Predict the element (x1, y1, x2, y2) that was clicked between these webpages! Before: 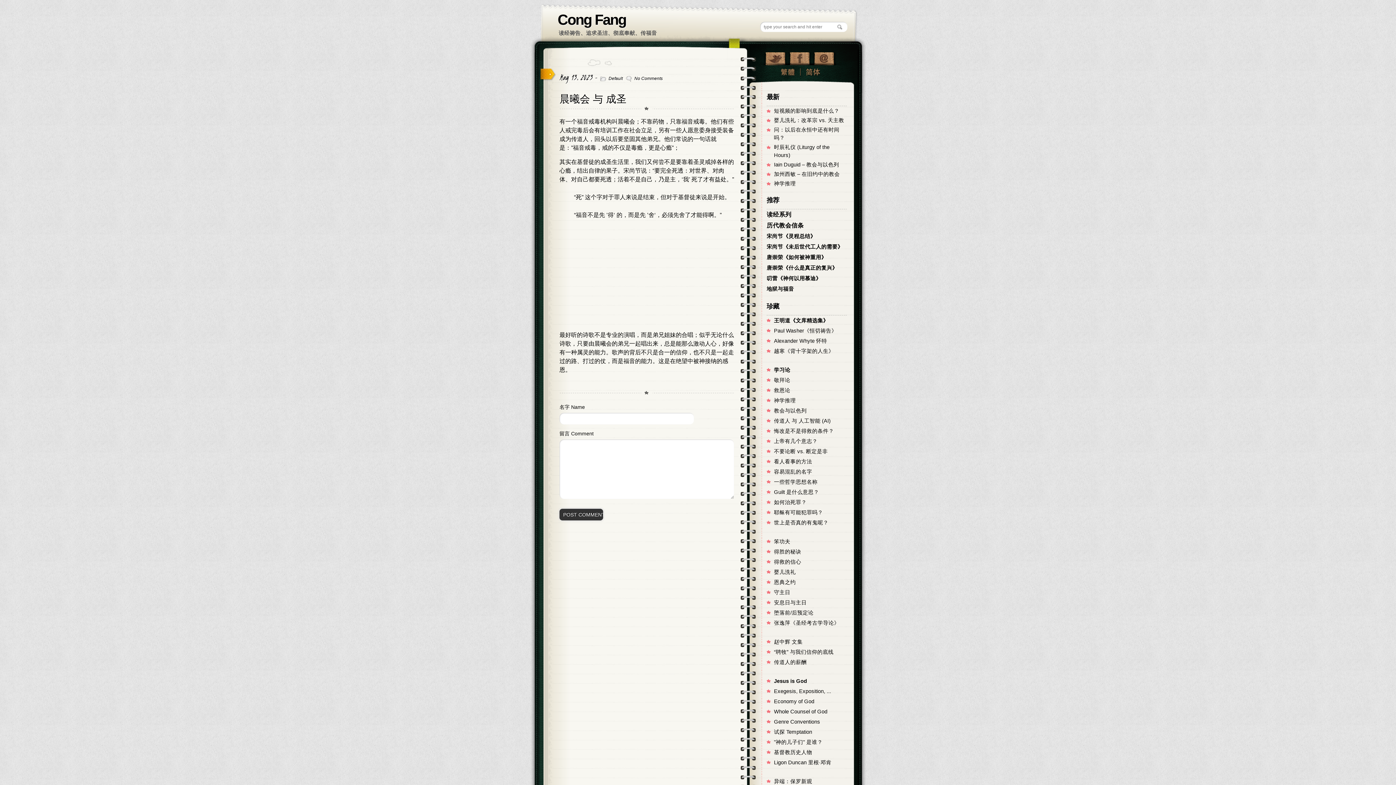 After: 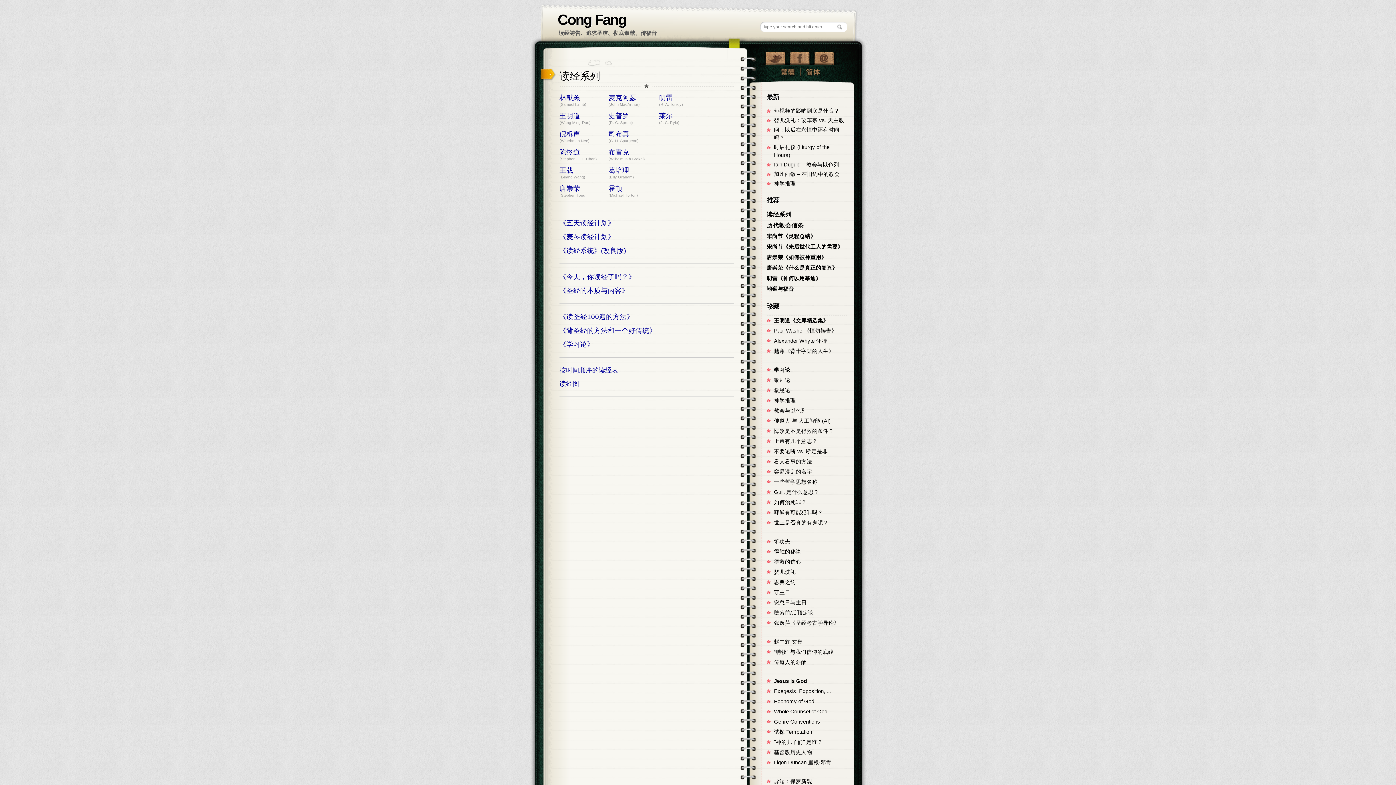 Action: label: 读经系列 bbox: (766, 211, 791, 218)